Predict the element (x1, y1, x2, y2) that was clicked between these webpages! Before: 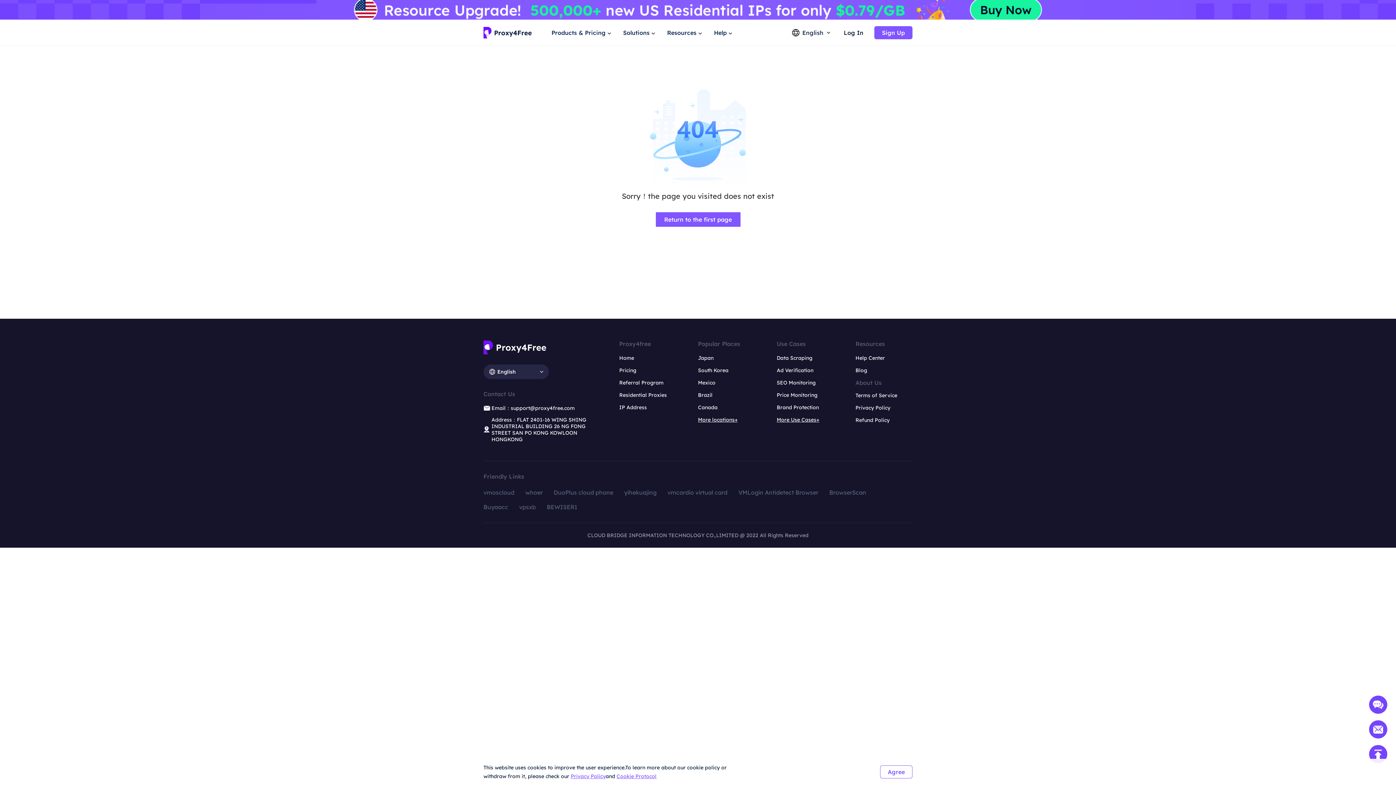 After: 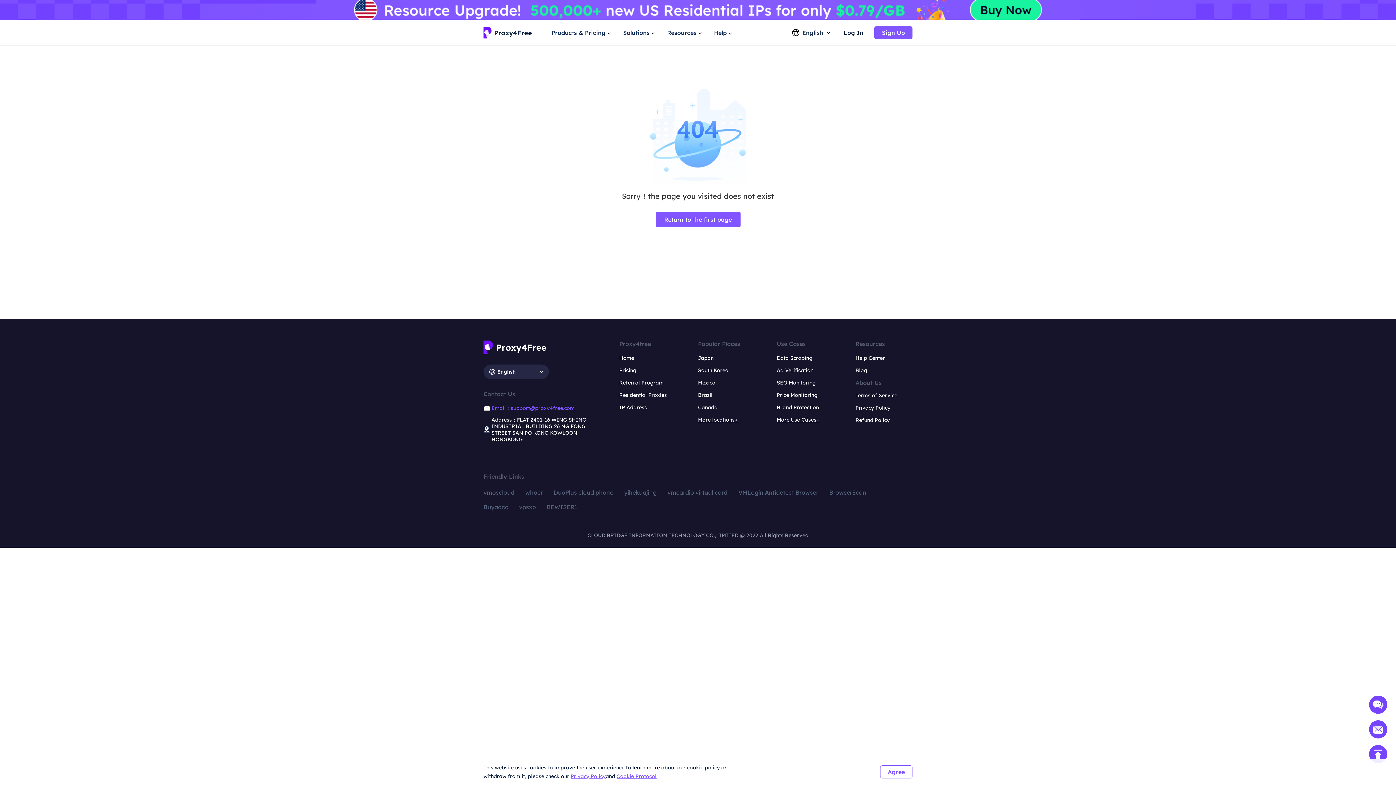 Action: label: Email：support@proxy4free.com bbox: (491, 405, 574, 411)